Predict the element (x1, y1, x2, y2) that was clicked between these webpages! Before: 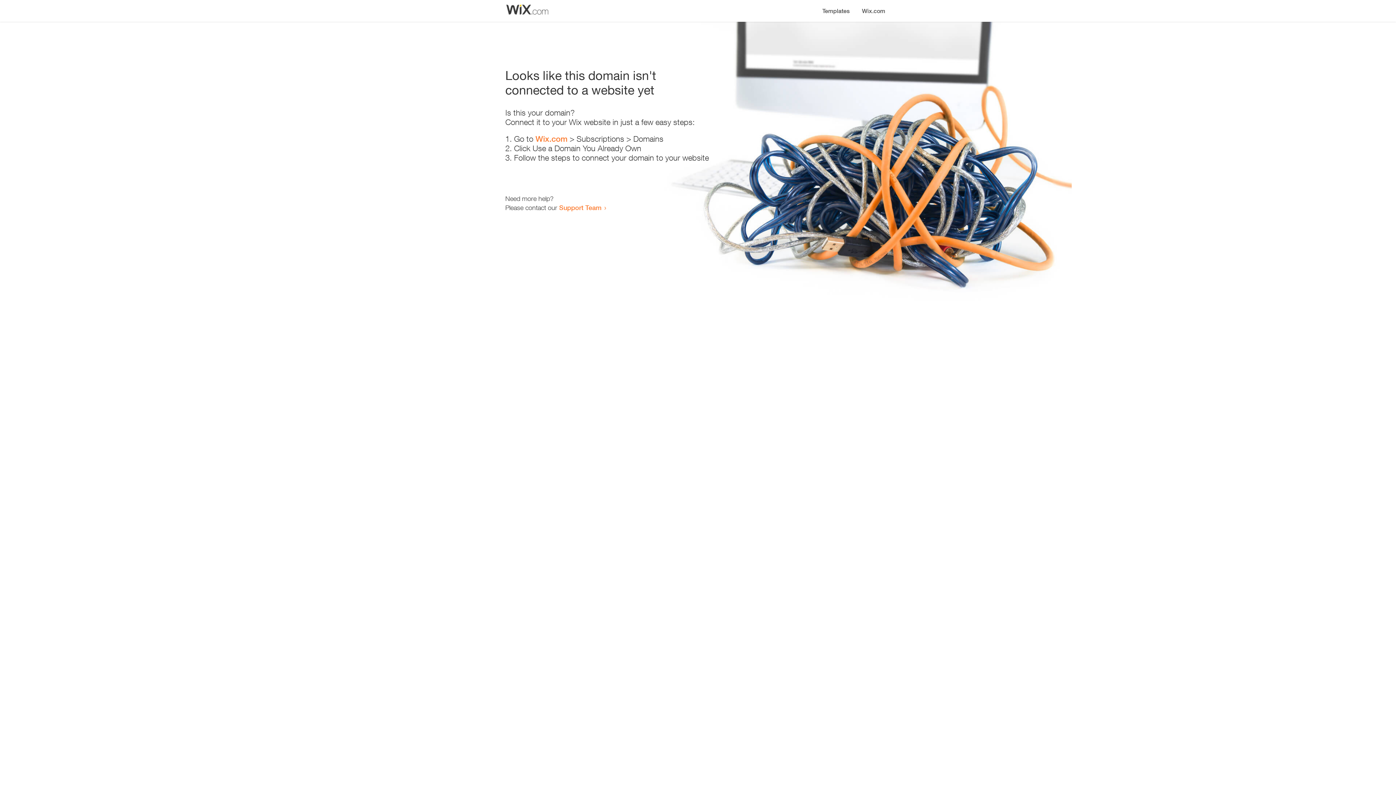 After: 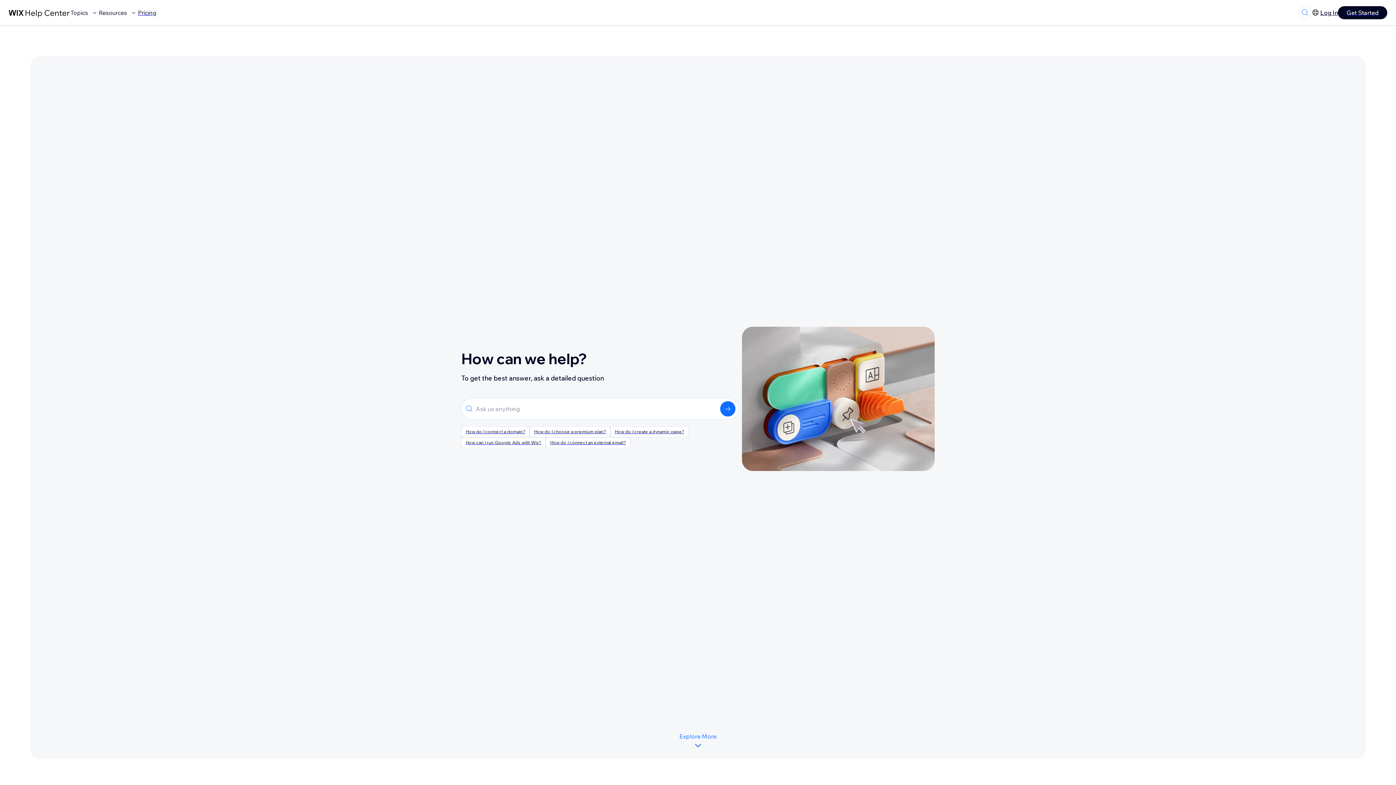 Action: label: Support Team bbox: (559, 203, 601, 211)